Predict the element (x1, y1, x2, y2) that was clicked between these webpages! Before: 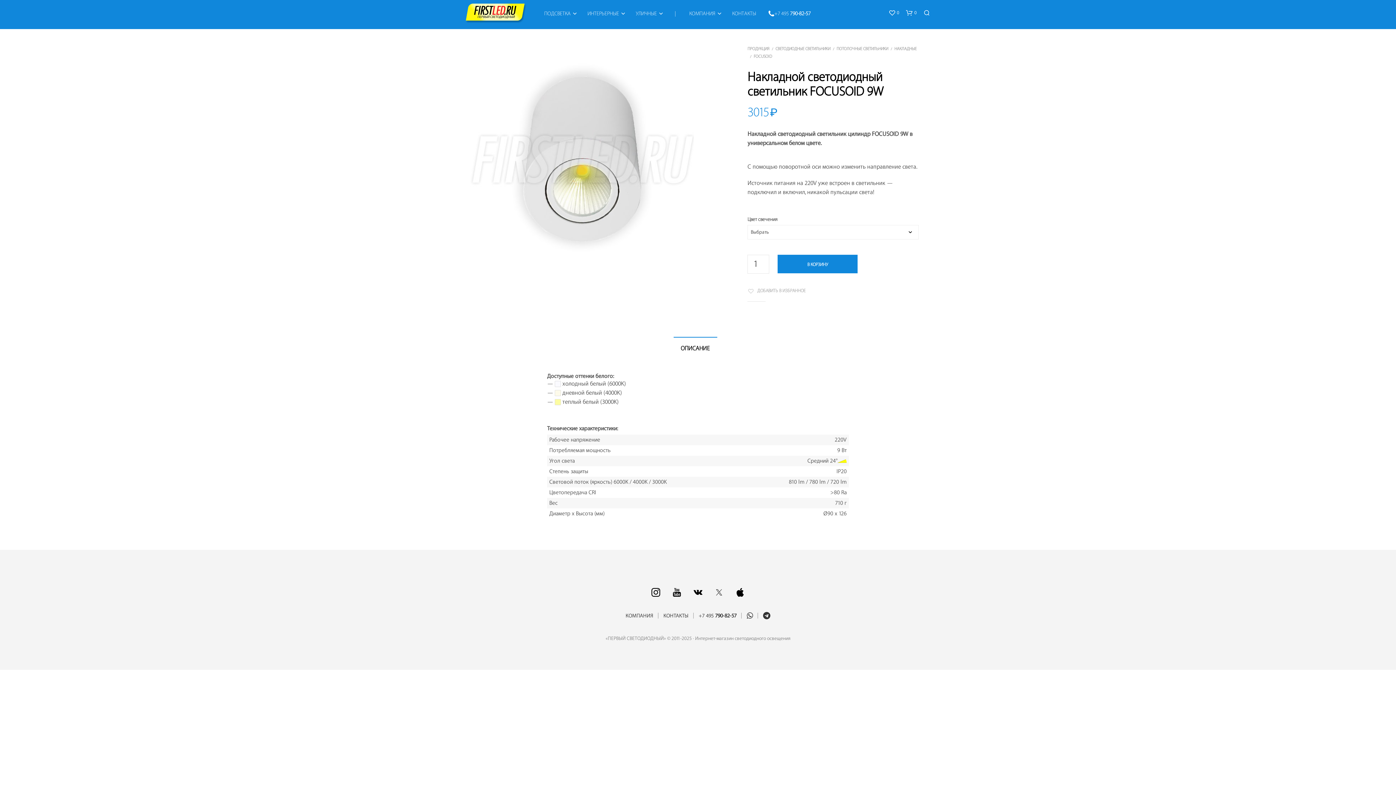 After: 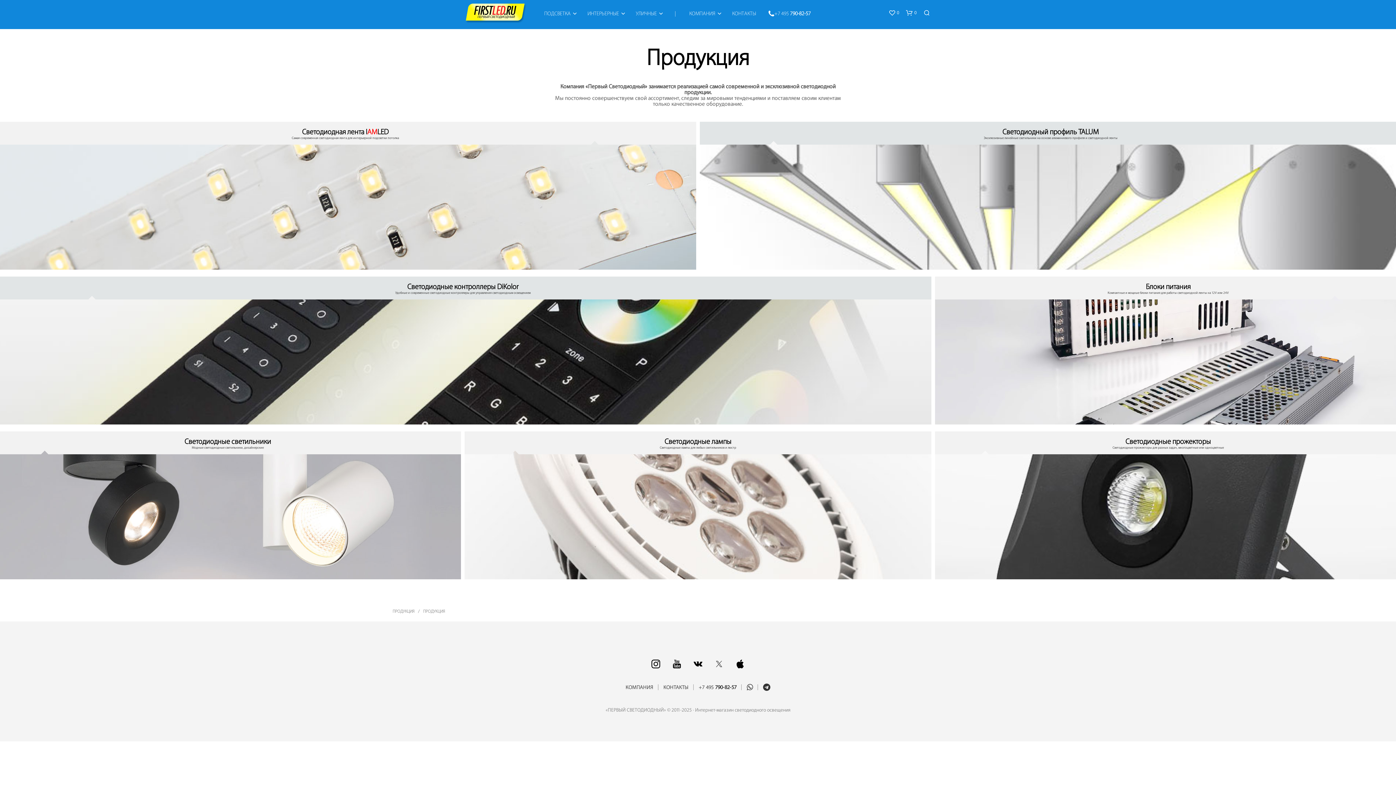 Action: bbox: (747, 46, 769, 51) label: ПРОДУКЦИЯ